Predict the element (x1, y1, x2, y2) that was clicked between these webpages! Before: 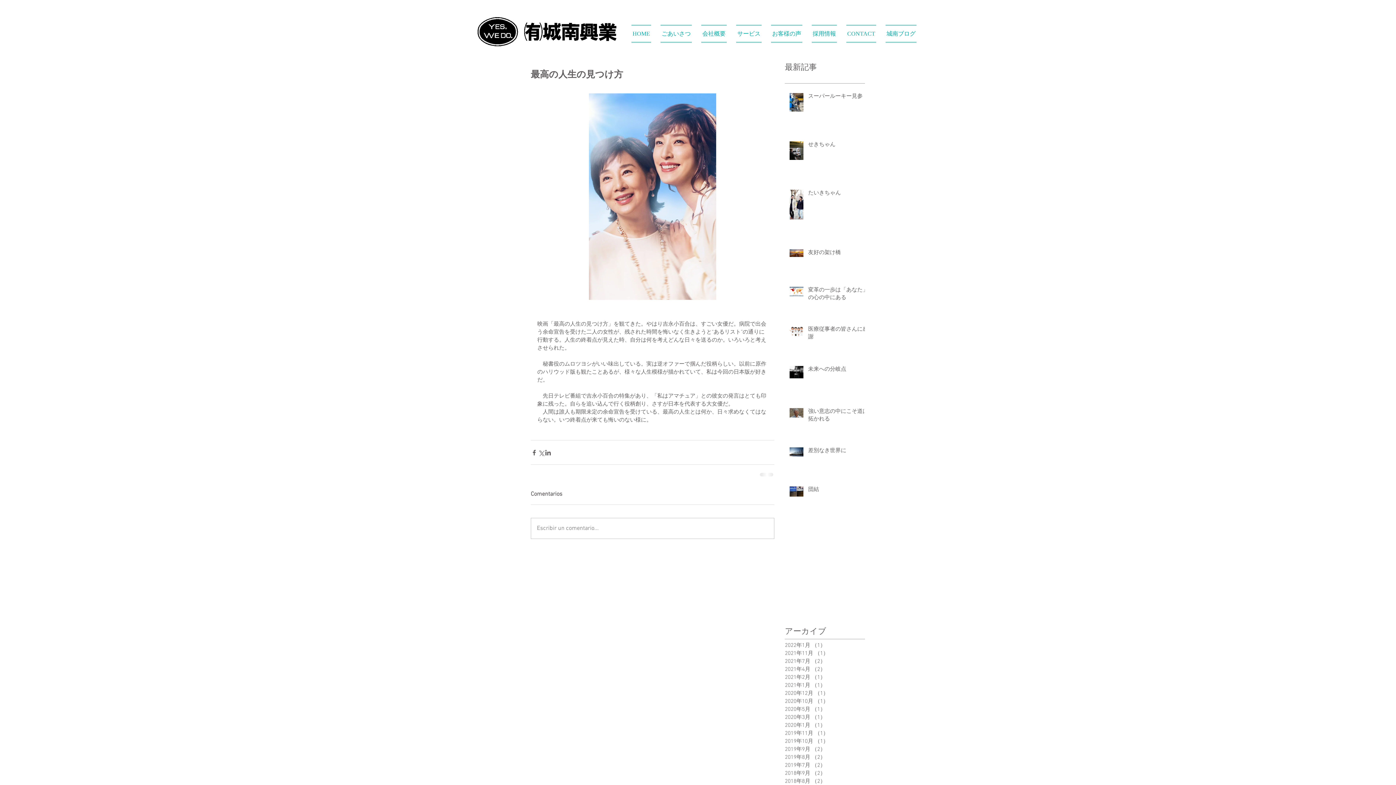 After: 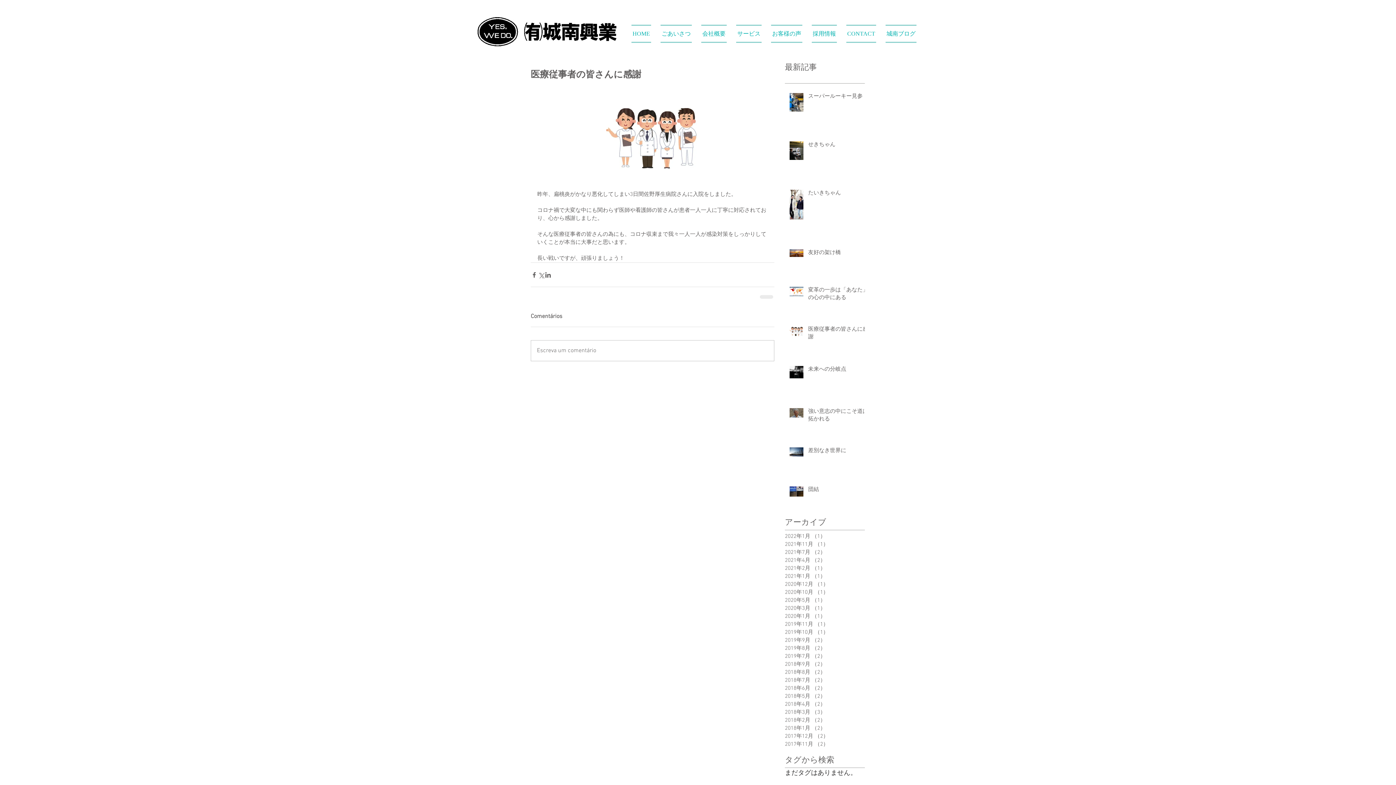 Action: label: 医療従事者の皆さんに感謝 bbox: (808, 325, 869, 344)